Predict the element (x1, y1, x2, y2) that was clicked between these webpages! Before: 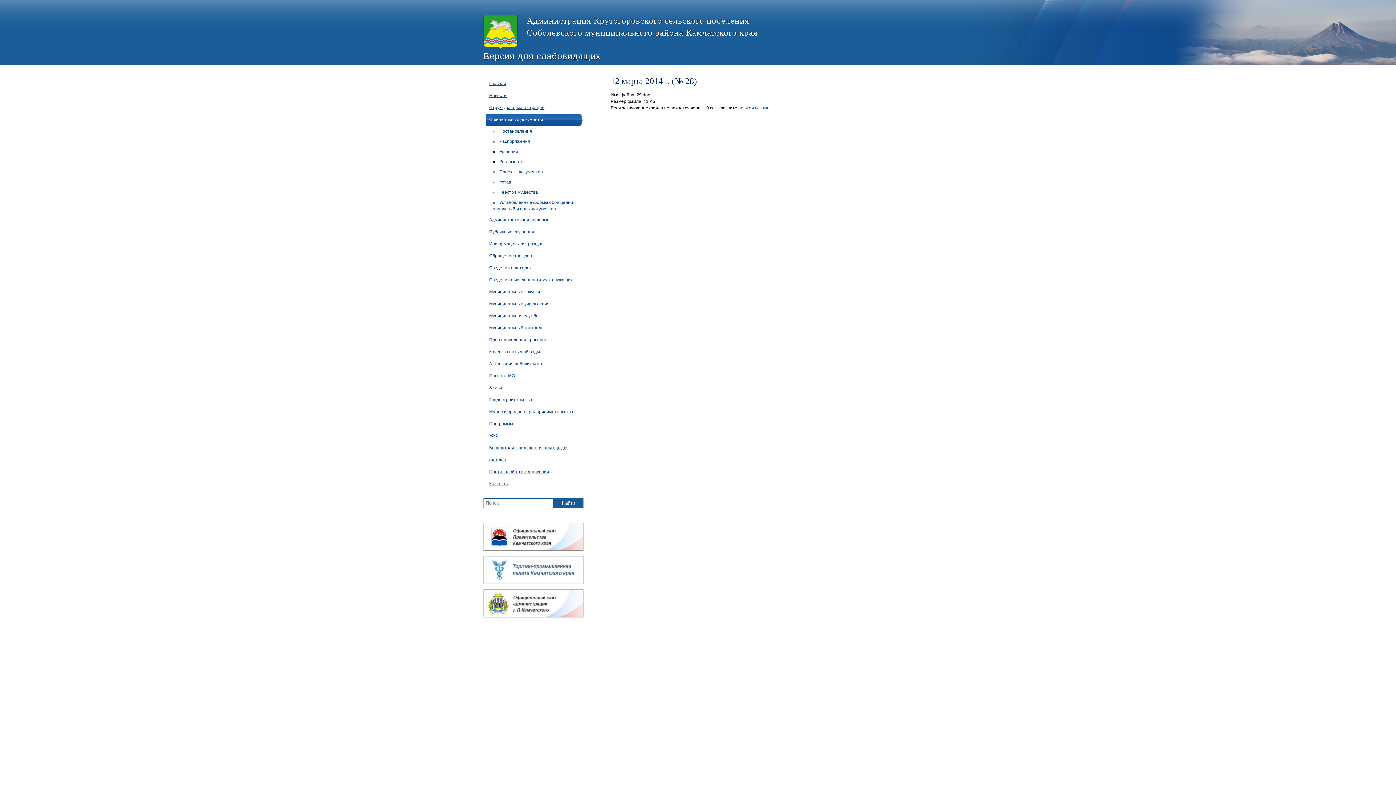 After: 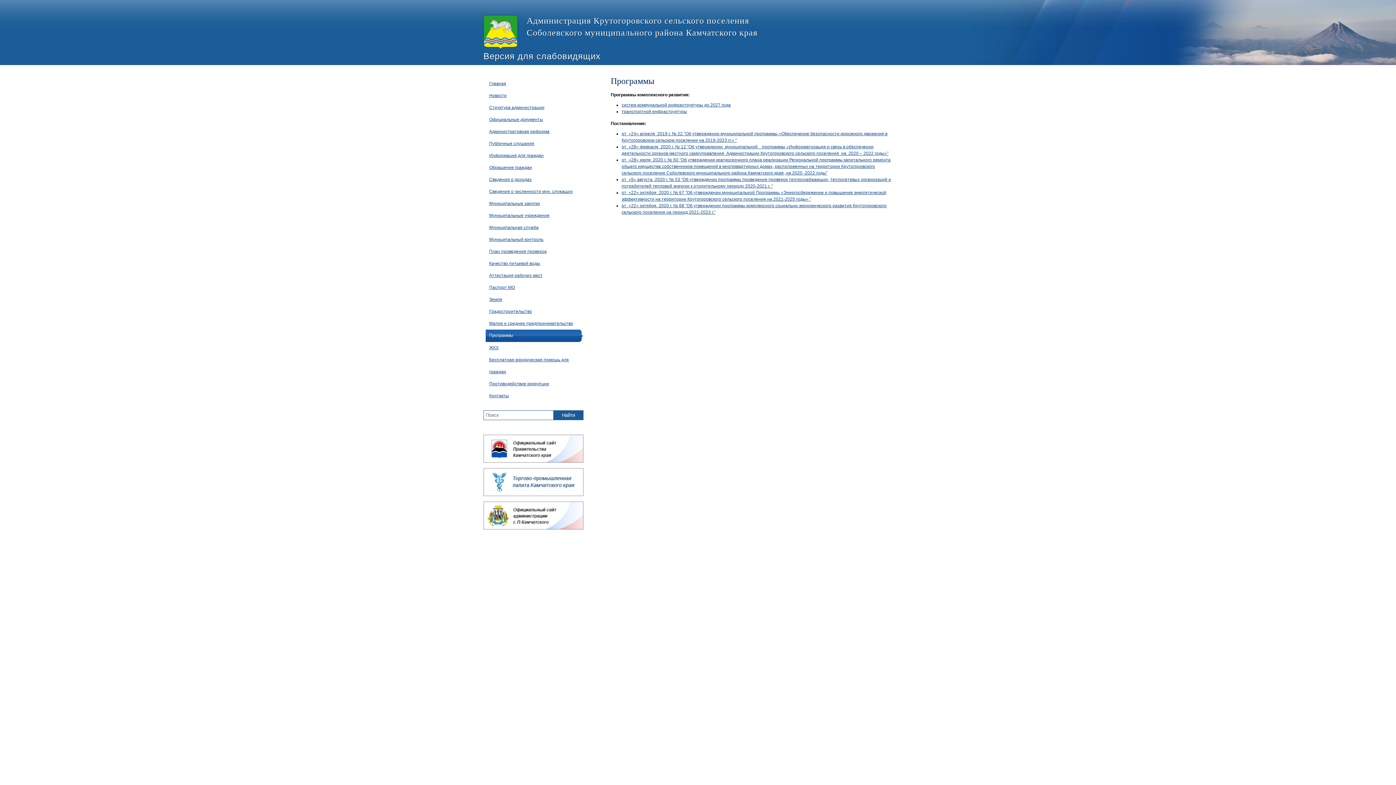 Action: label: Программы bbox: (485, 418, 583, 430)